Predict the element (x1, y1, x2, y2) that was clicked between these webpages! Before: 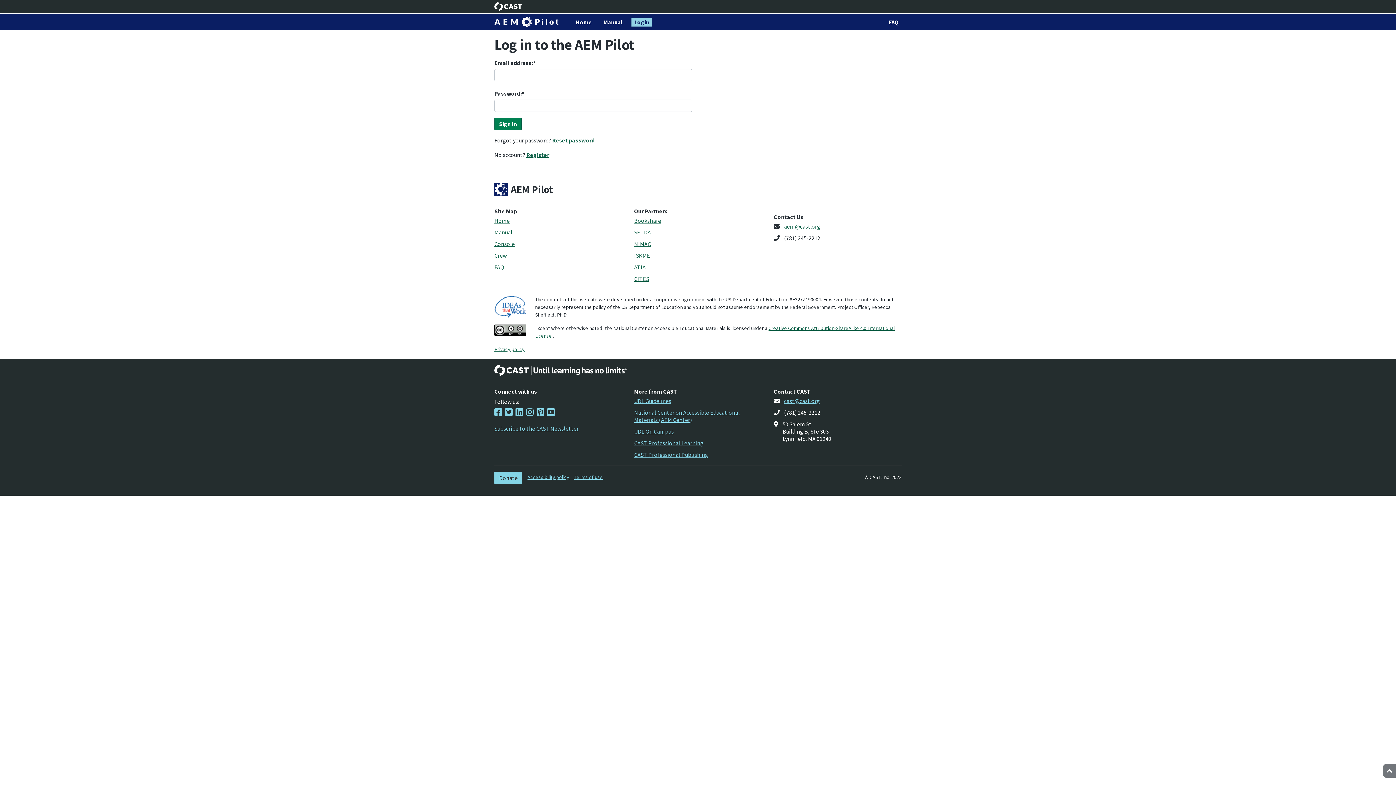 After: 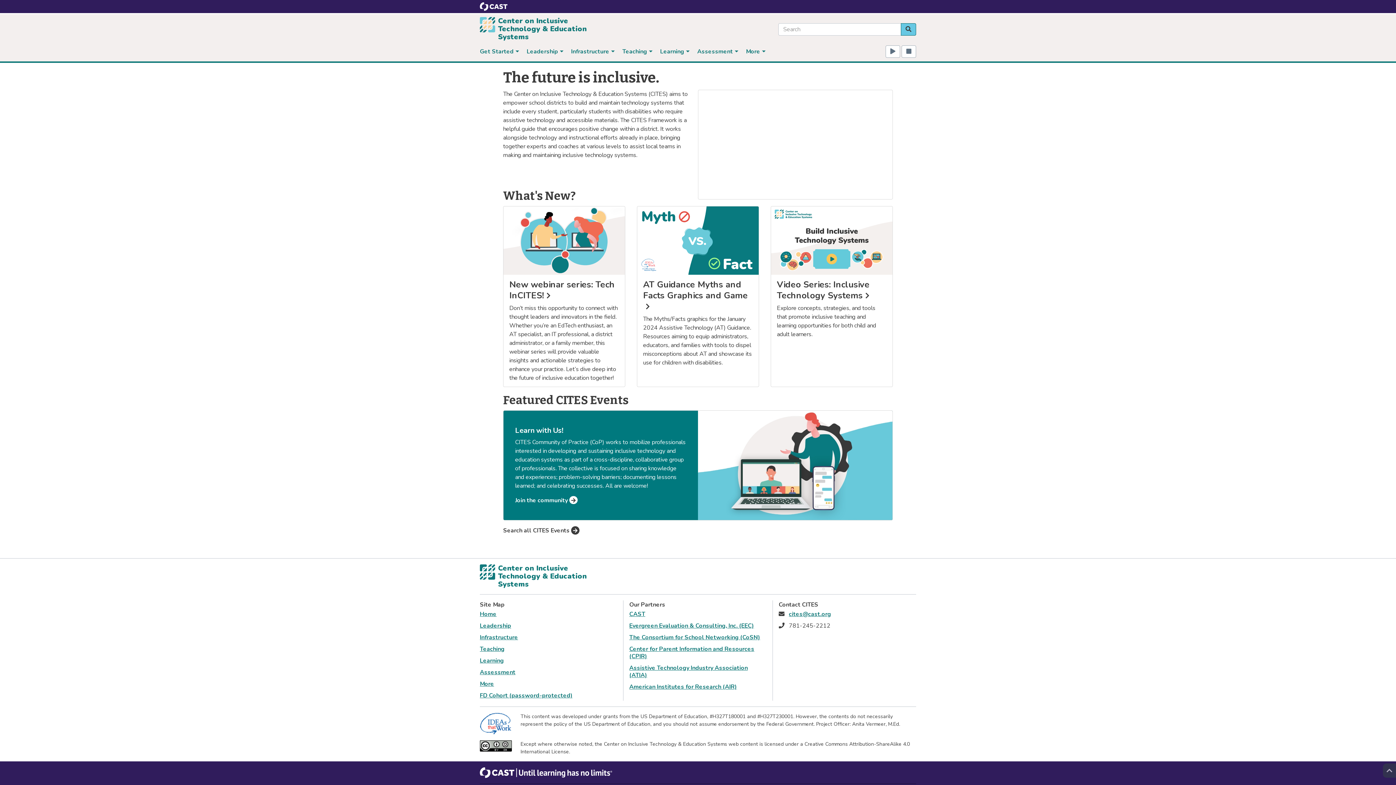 Action: label: CITES bbox: (634, 275, 649, 282)